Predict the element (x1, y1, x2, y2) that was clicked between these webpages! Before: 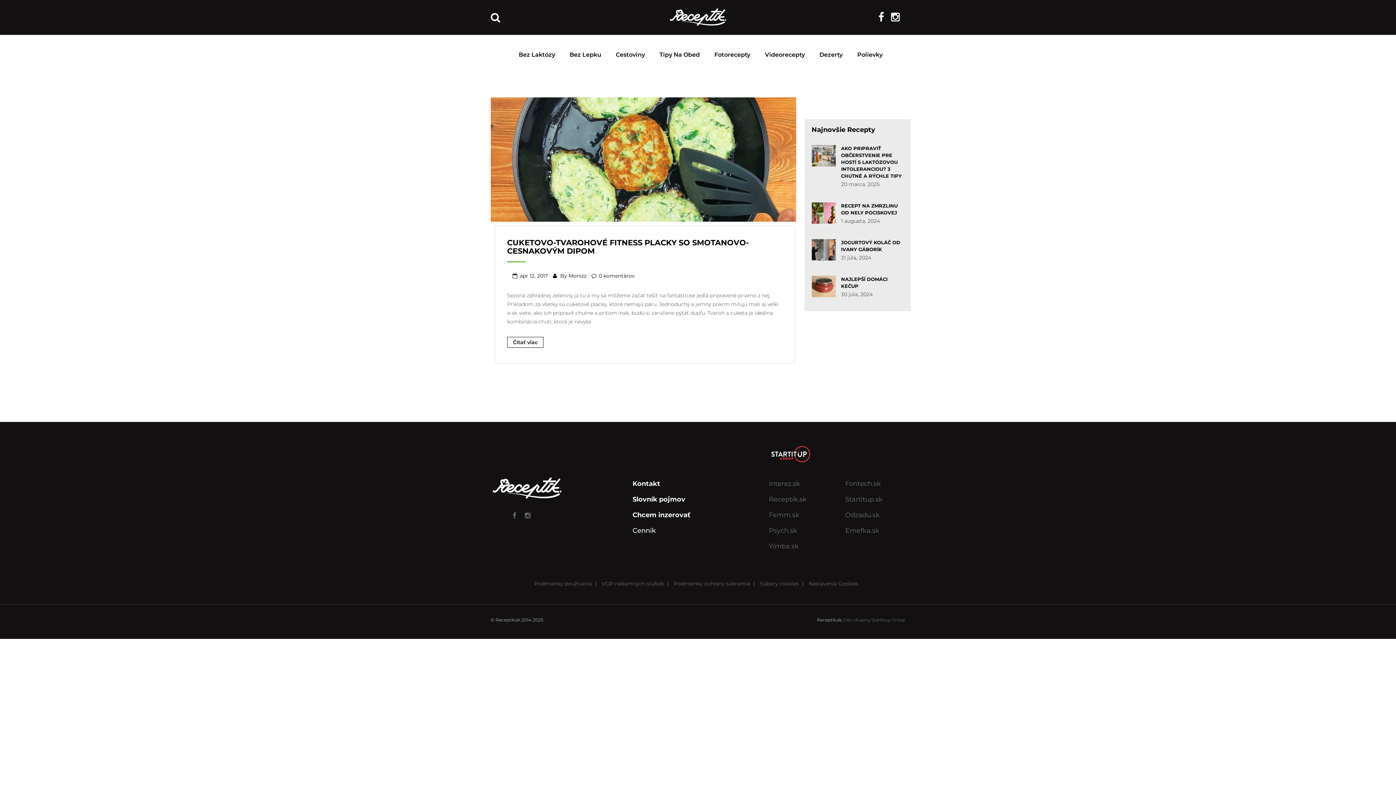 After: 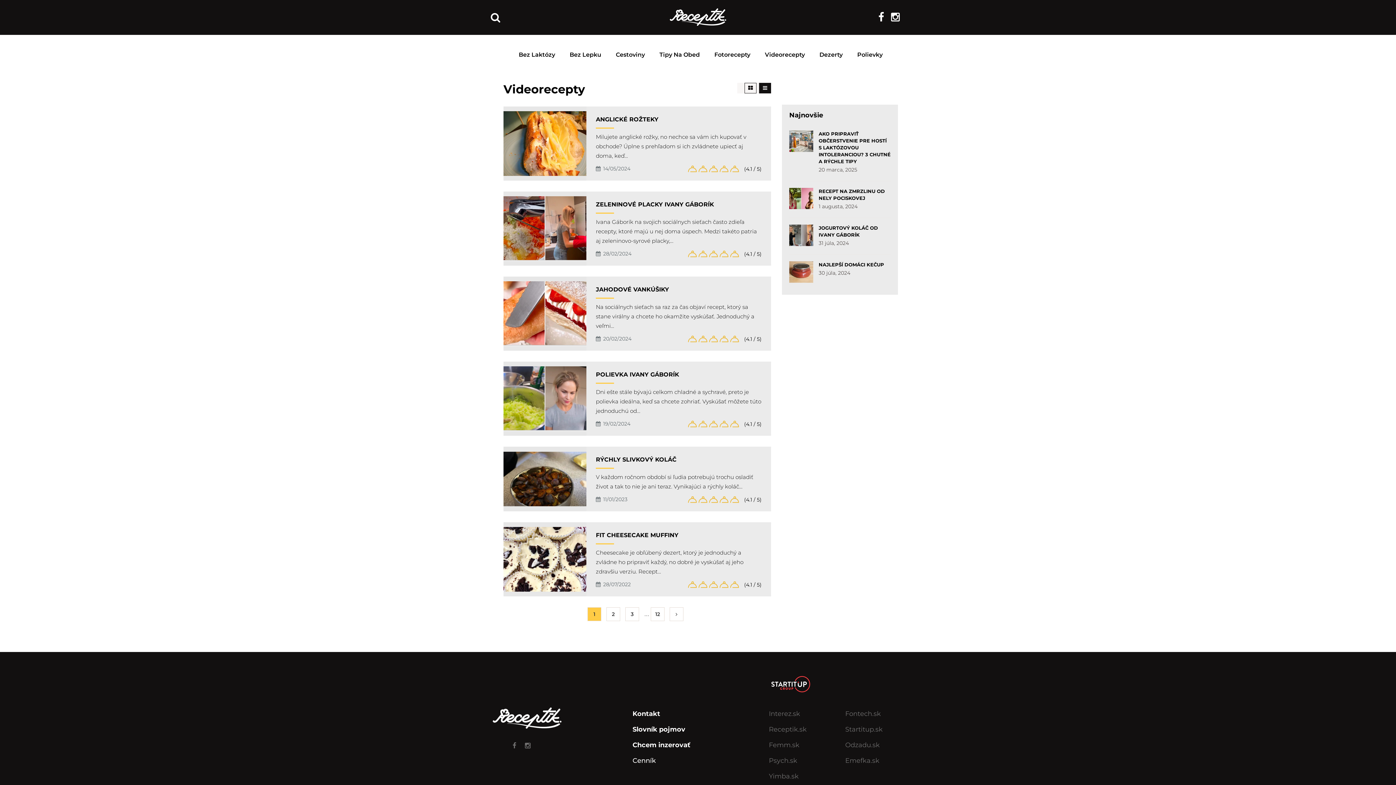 Action: bbox: (765, 45, 805, 64) label: Videorecepty